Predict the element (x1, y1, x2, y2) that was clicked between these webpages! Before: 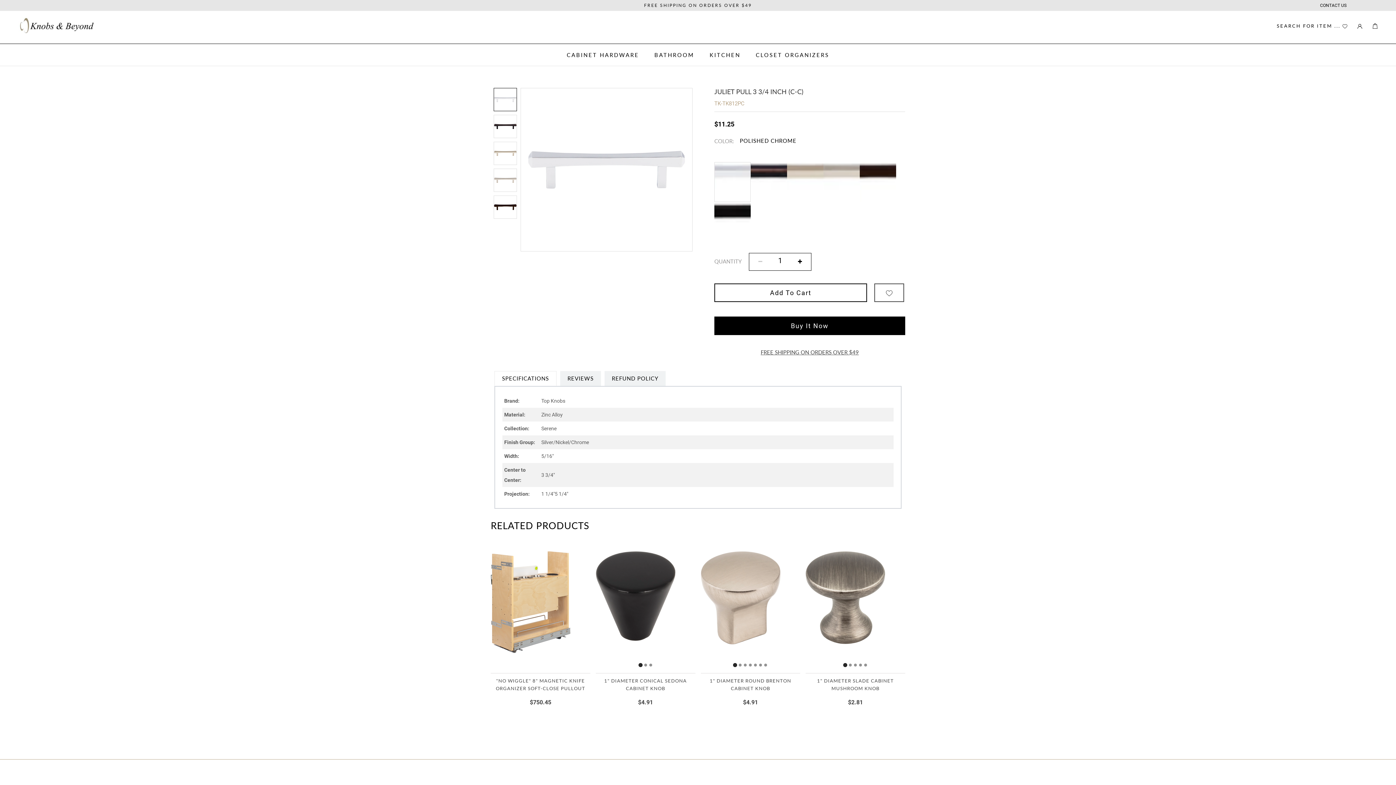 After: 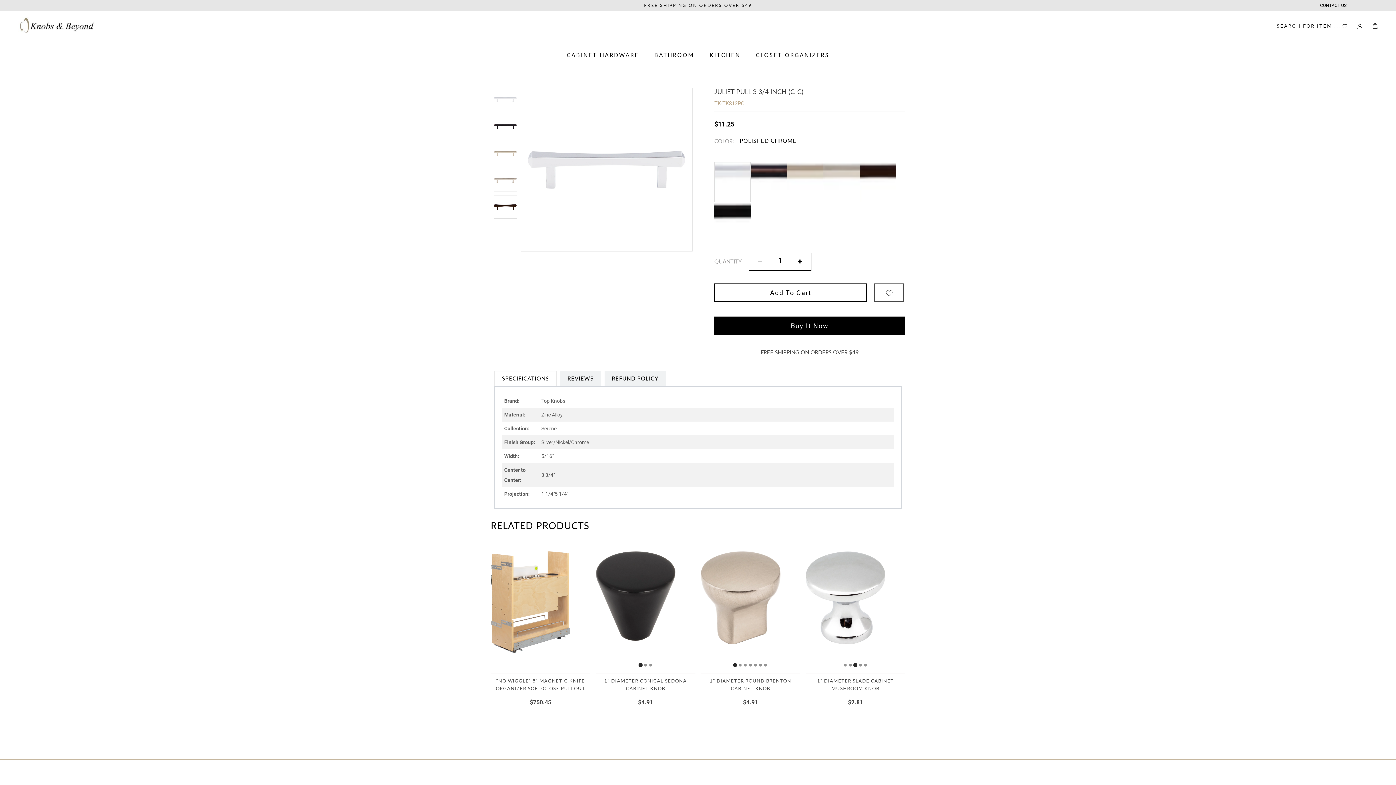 Action: label: Go to slide 3 bbox: (854, 664, 857, 666)